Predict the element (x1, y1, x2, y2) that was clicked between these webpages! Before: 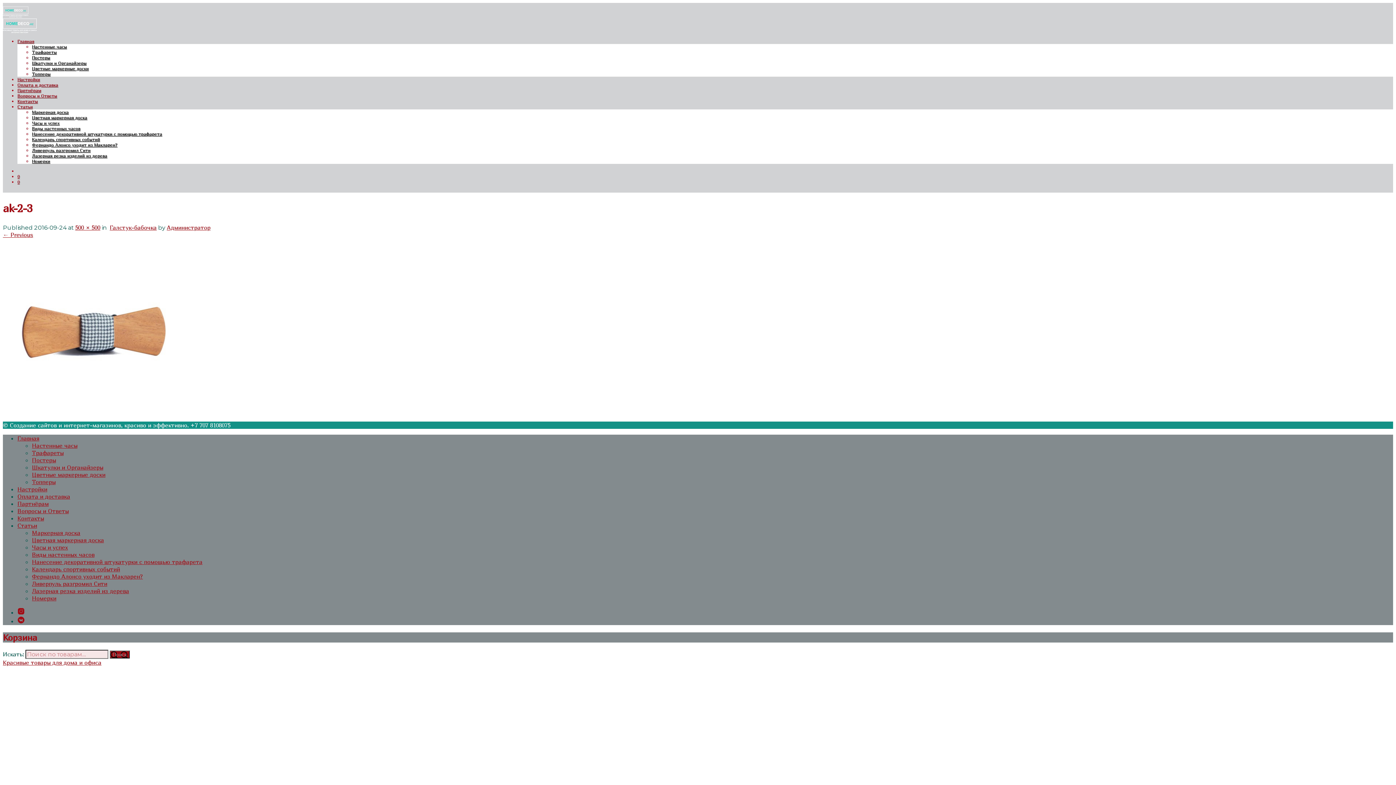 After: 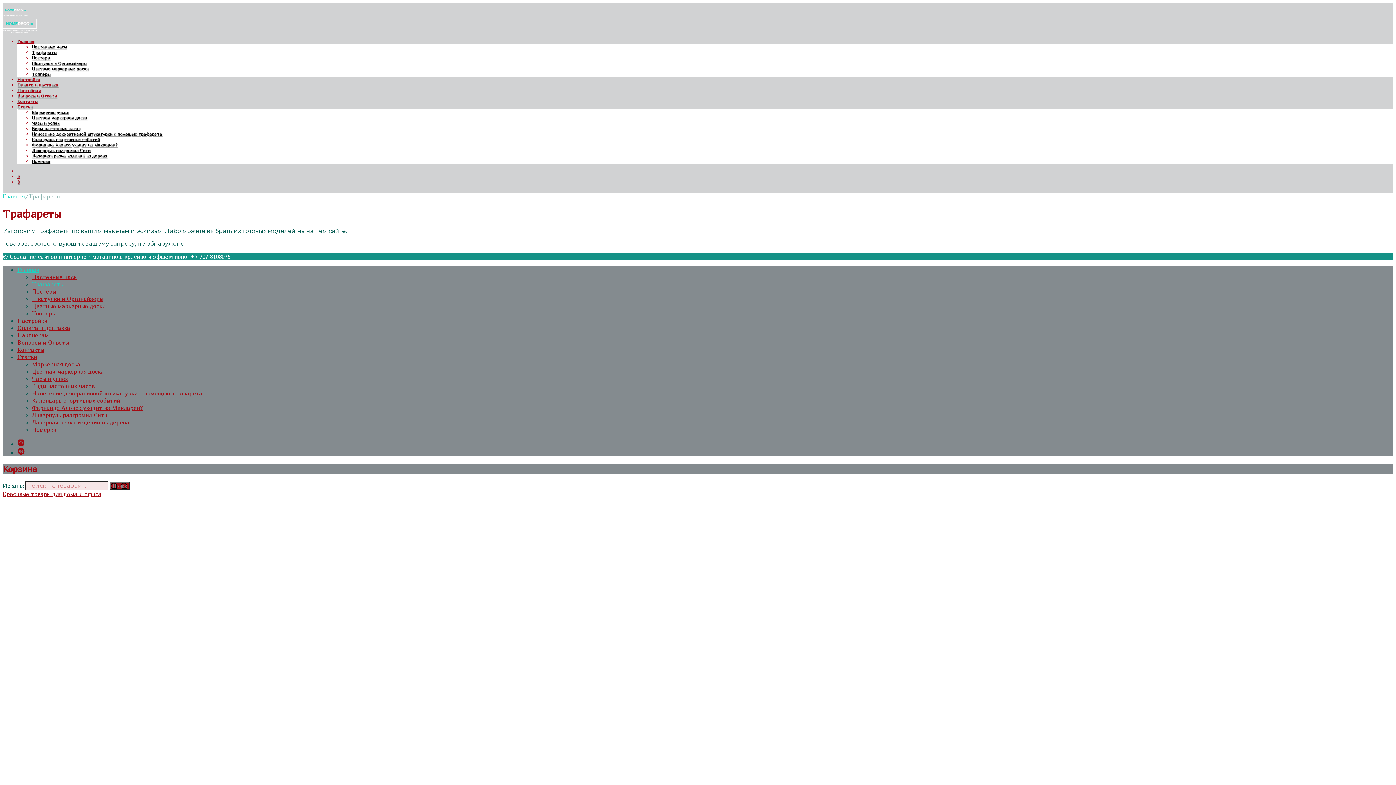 Action: bbox: (32, 449, 63, 456) label: Трафареты